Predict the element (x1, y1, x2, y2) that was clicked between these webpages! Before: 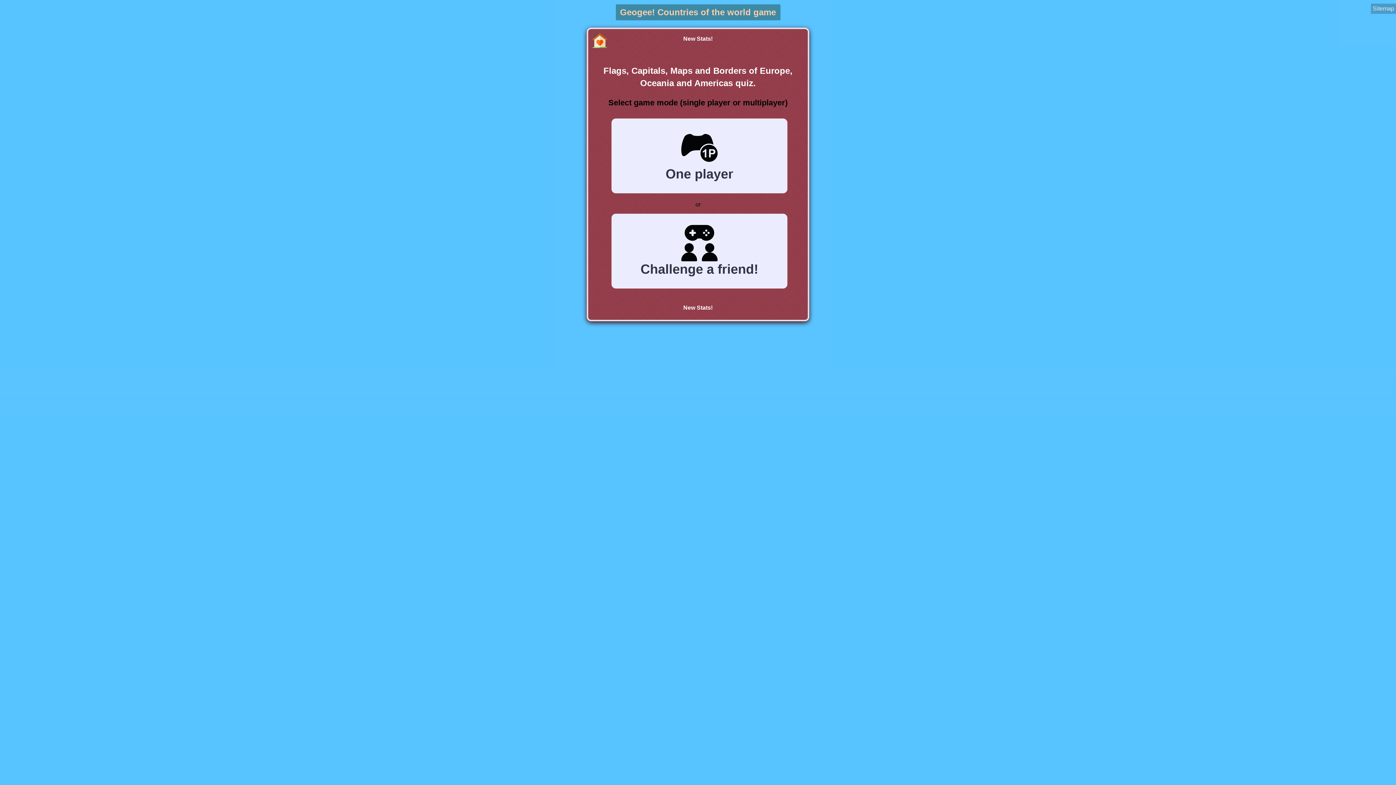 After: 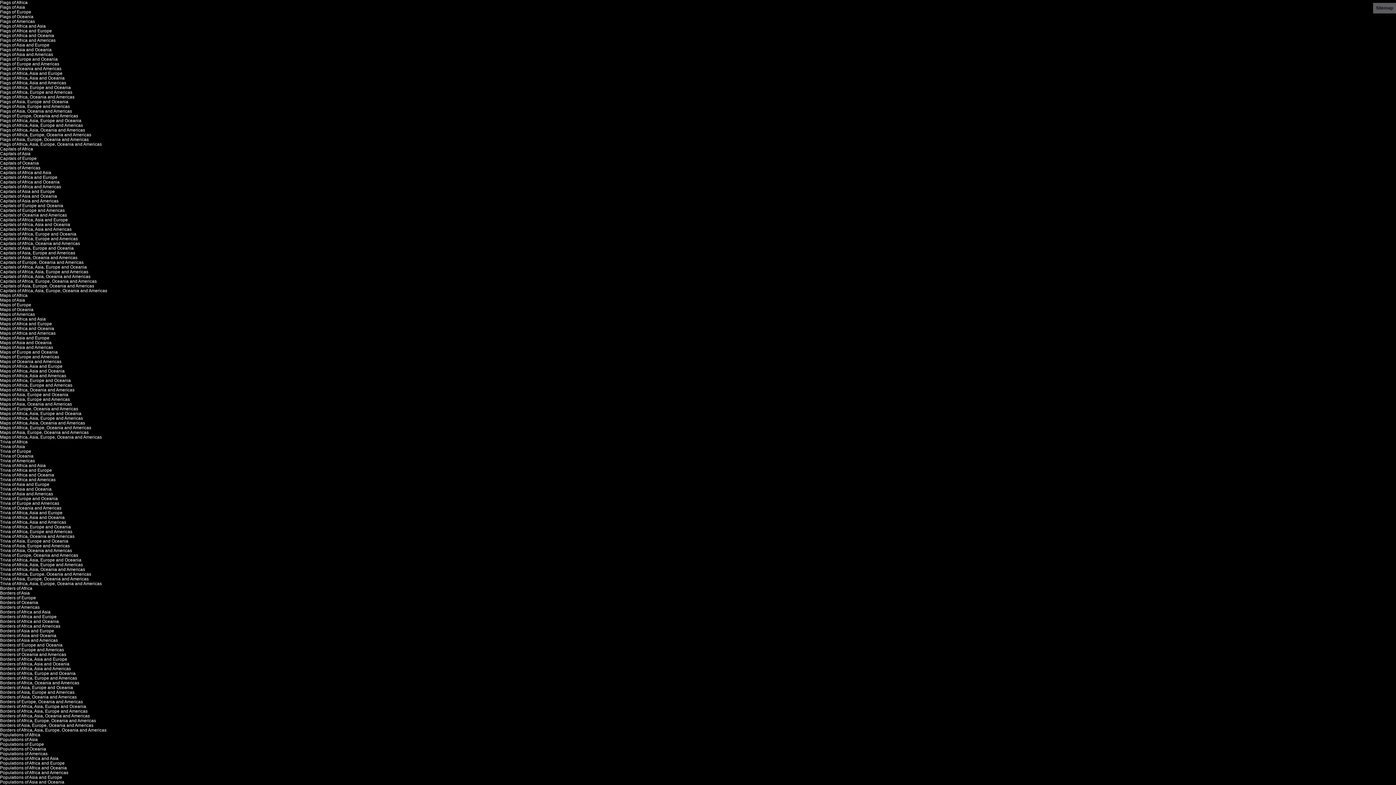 Action: label: Sitemap bbox: (1371, 3, 1396, 13)